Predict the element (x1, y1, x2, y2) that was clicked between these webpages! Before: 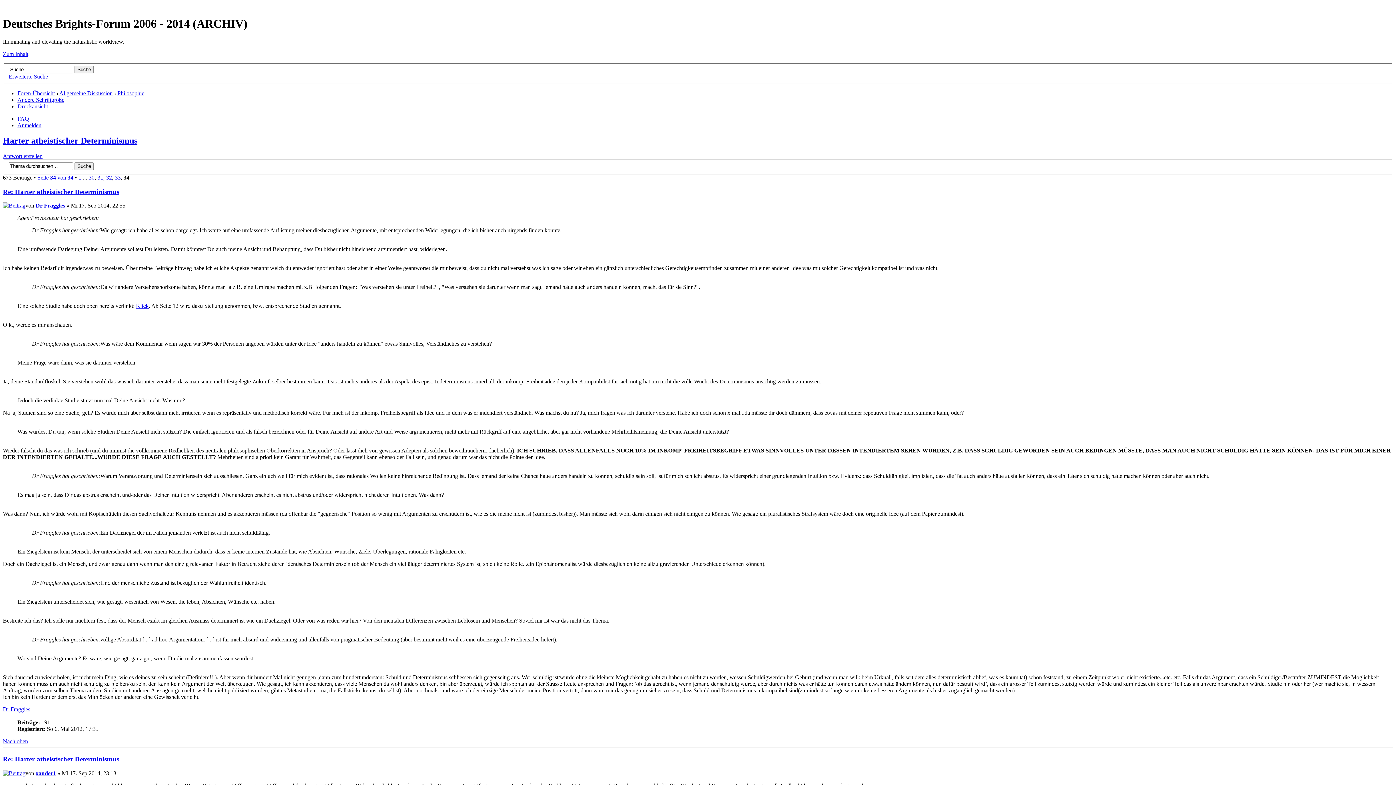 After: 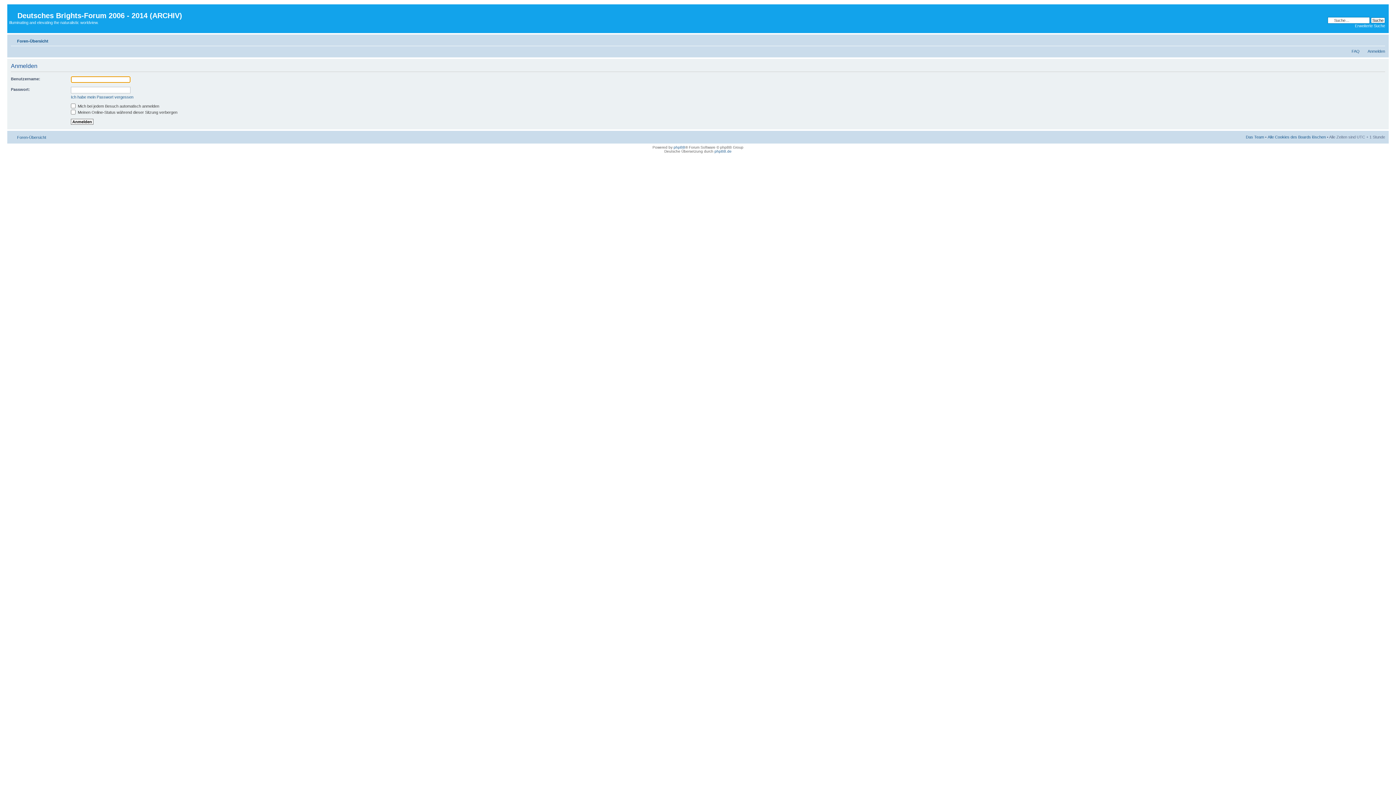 Action: label: Anmelden bbox: (17, 122, 41, 128)